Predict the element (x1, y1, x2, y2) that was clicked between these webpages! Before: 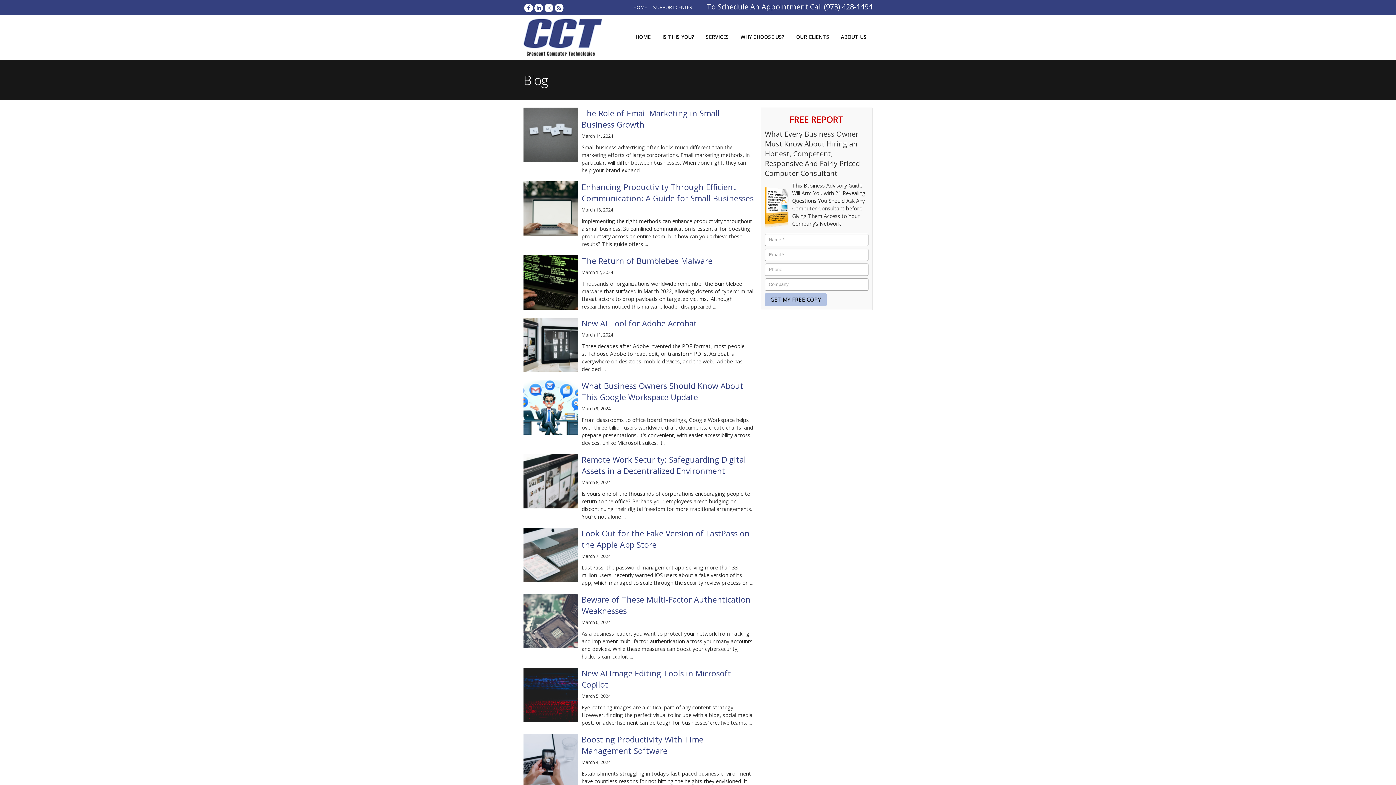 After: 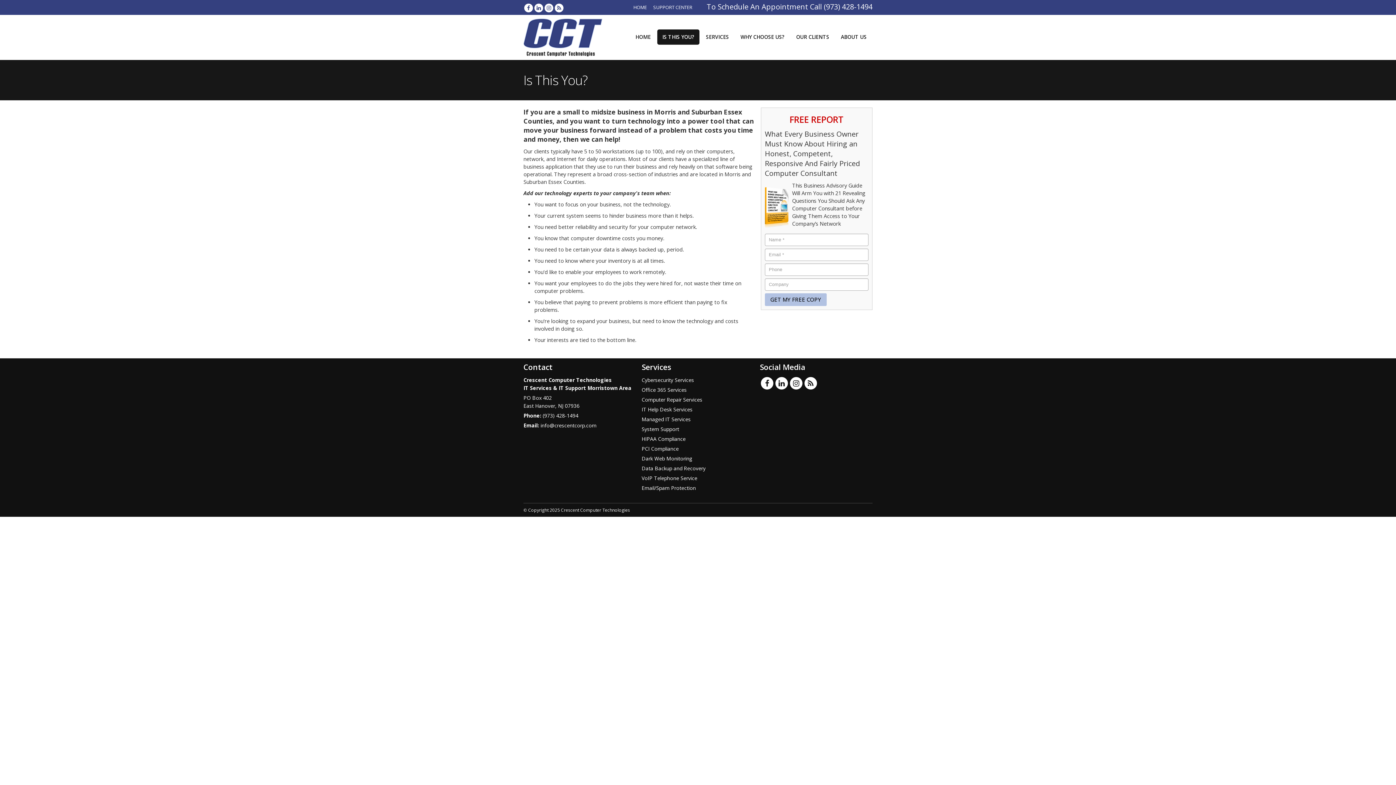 Action: label: IS THIS YOU? bbox: (657, 29, 699, 44)